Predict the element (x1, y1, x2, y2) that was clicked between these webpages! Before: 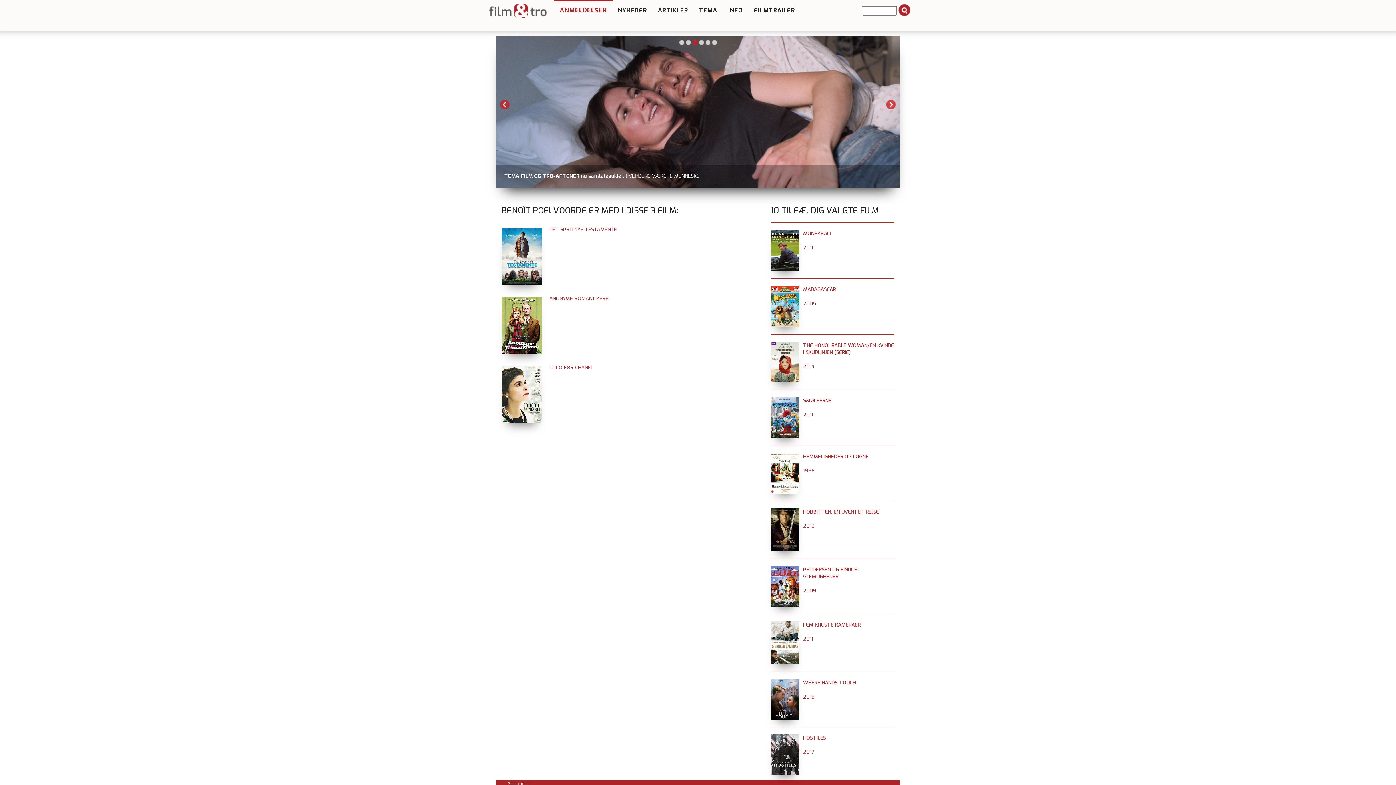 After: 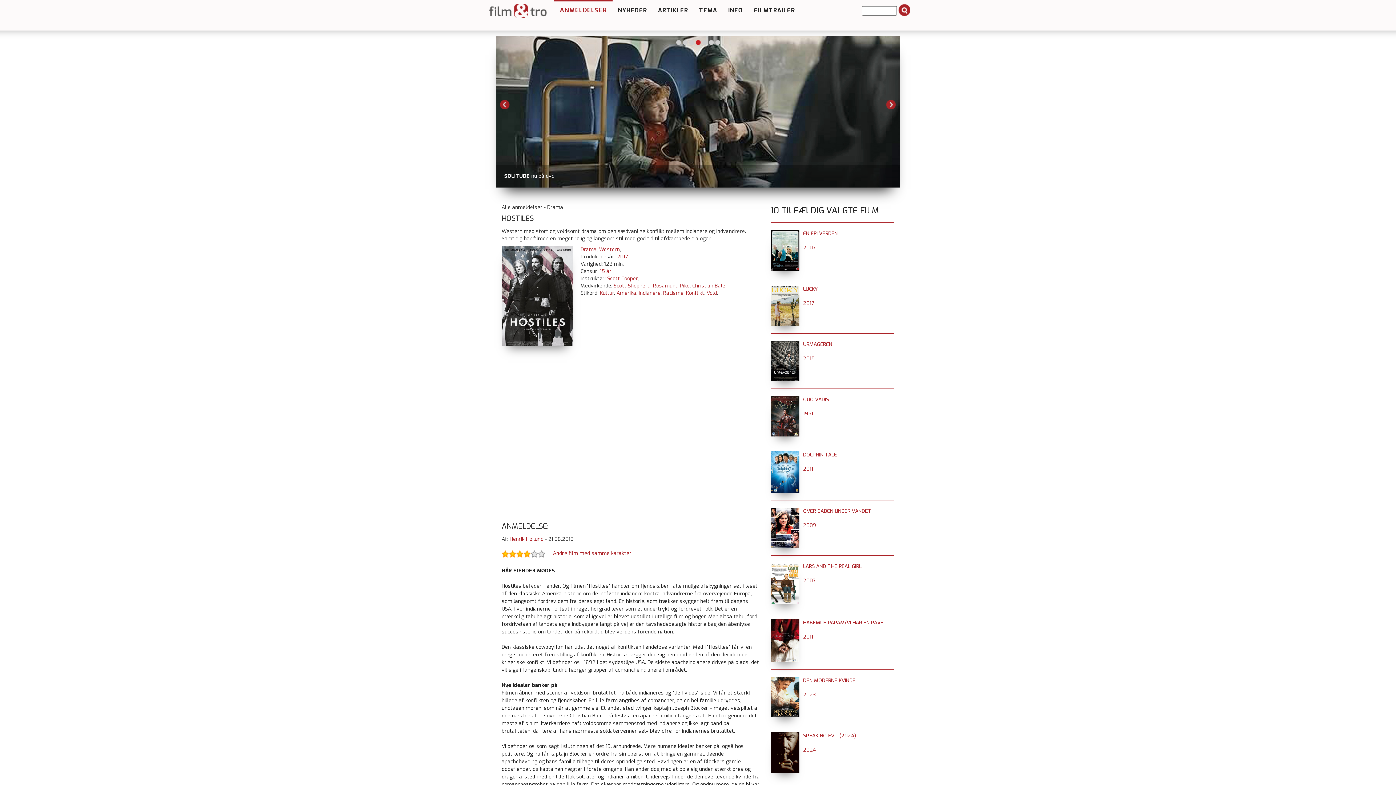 Action: bbox: (770, 734, 799, 741)